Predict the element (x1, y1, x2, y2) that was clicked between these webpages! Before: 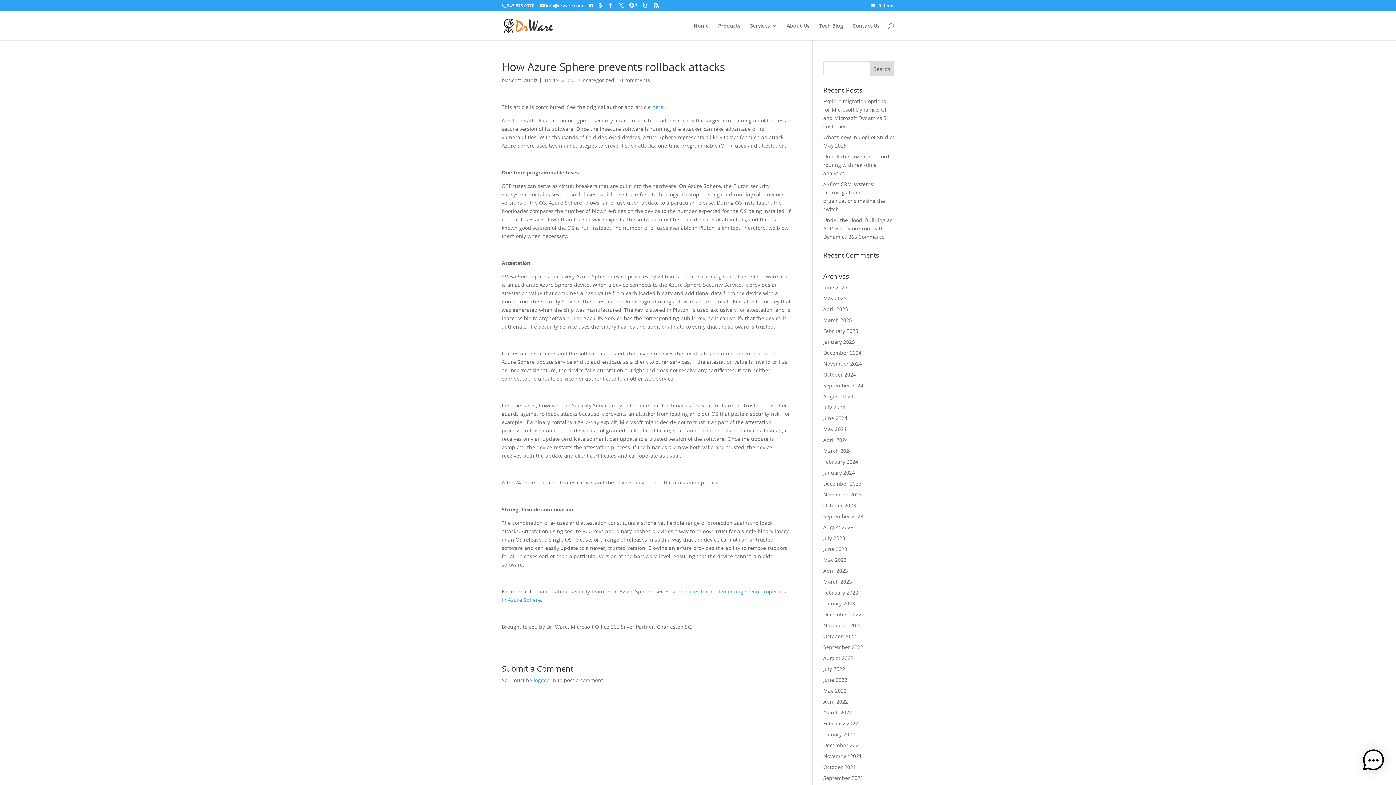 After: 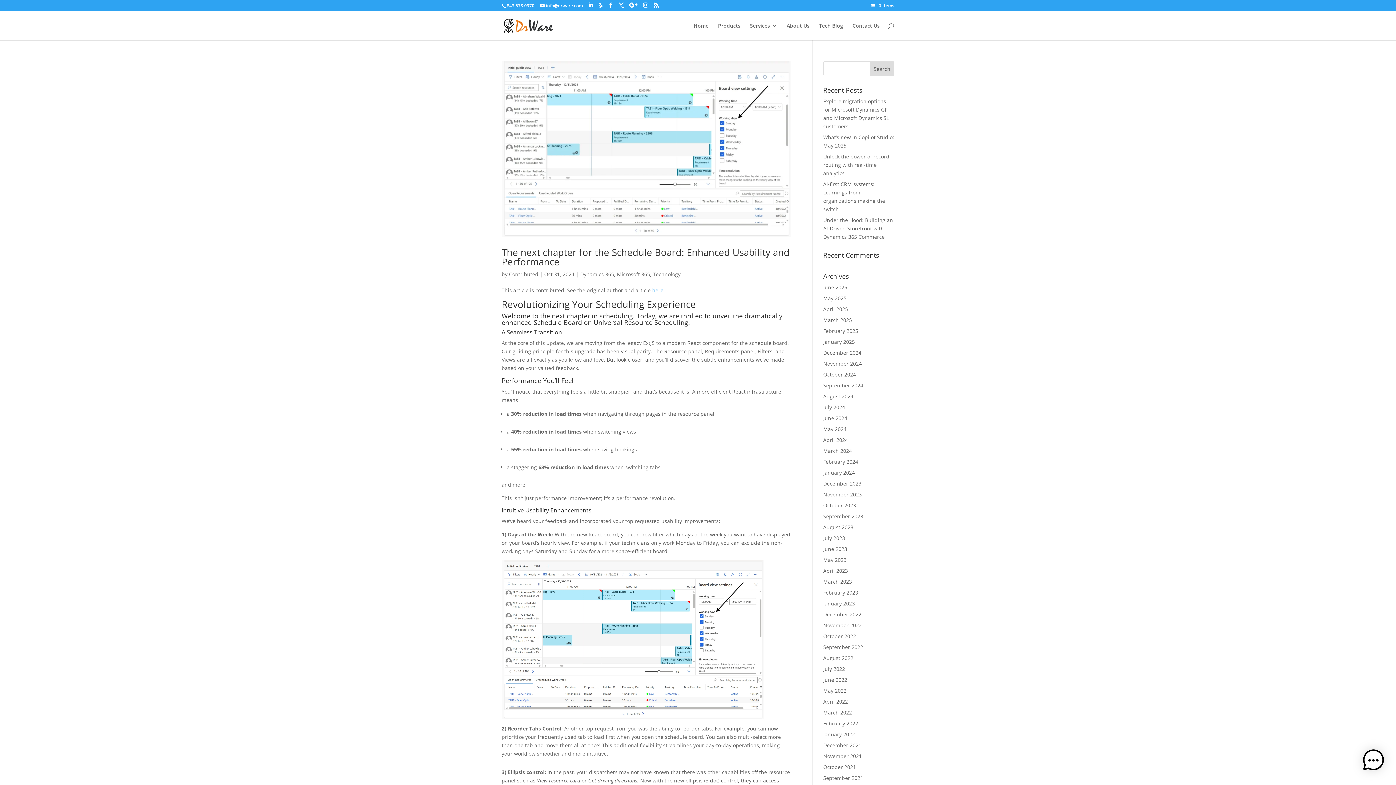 Action: bbox: (823, 371, 856, 378) label: October 2024